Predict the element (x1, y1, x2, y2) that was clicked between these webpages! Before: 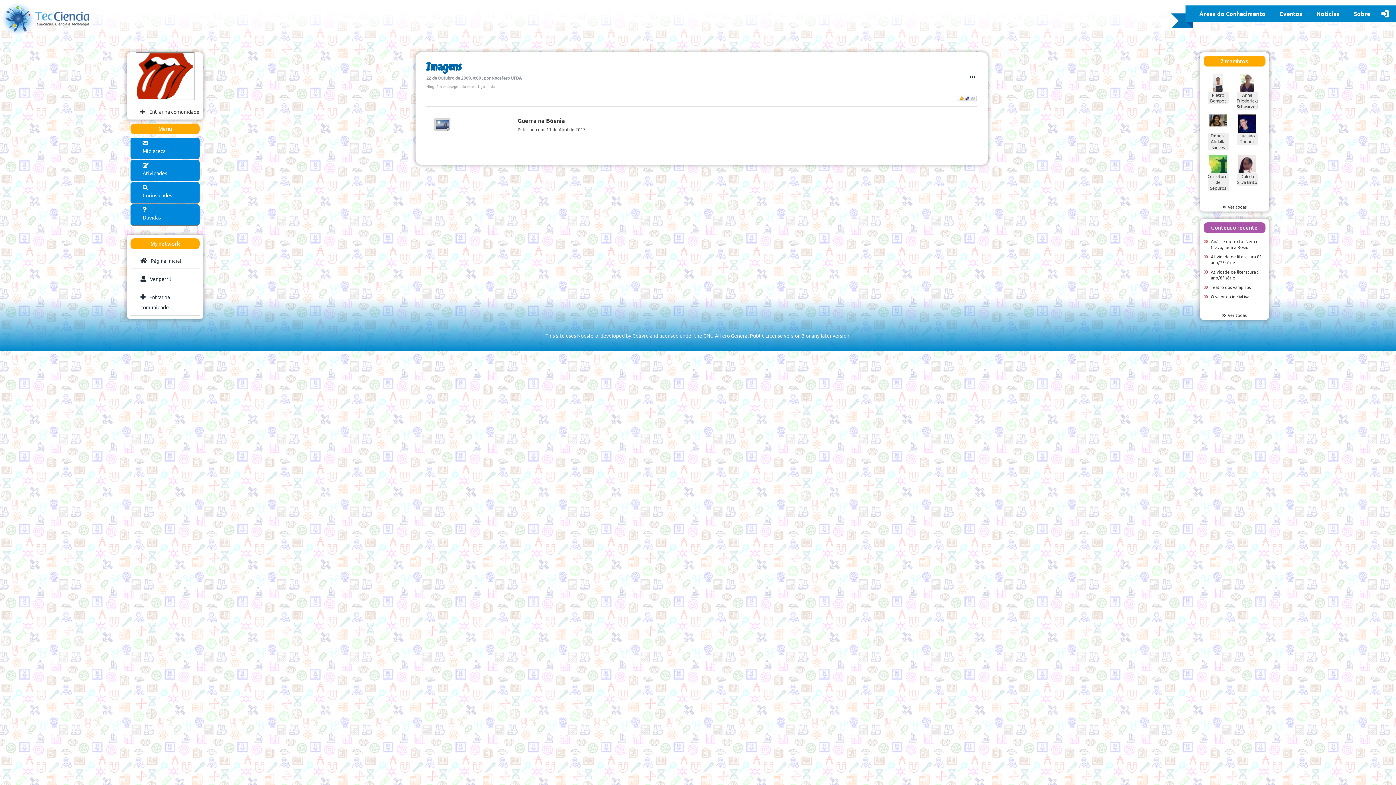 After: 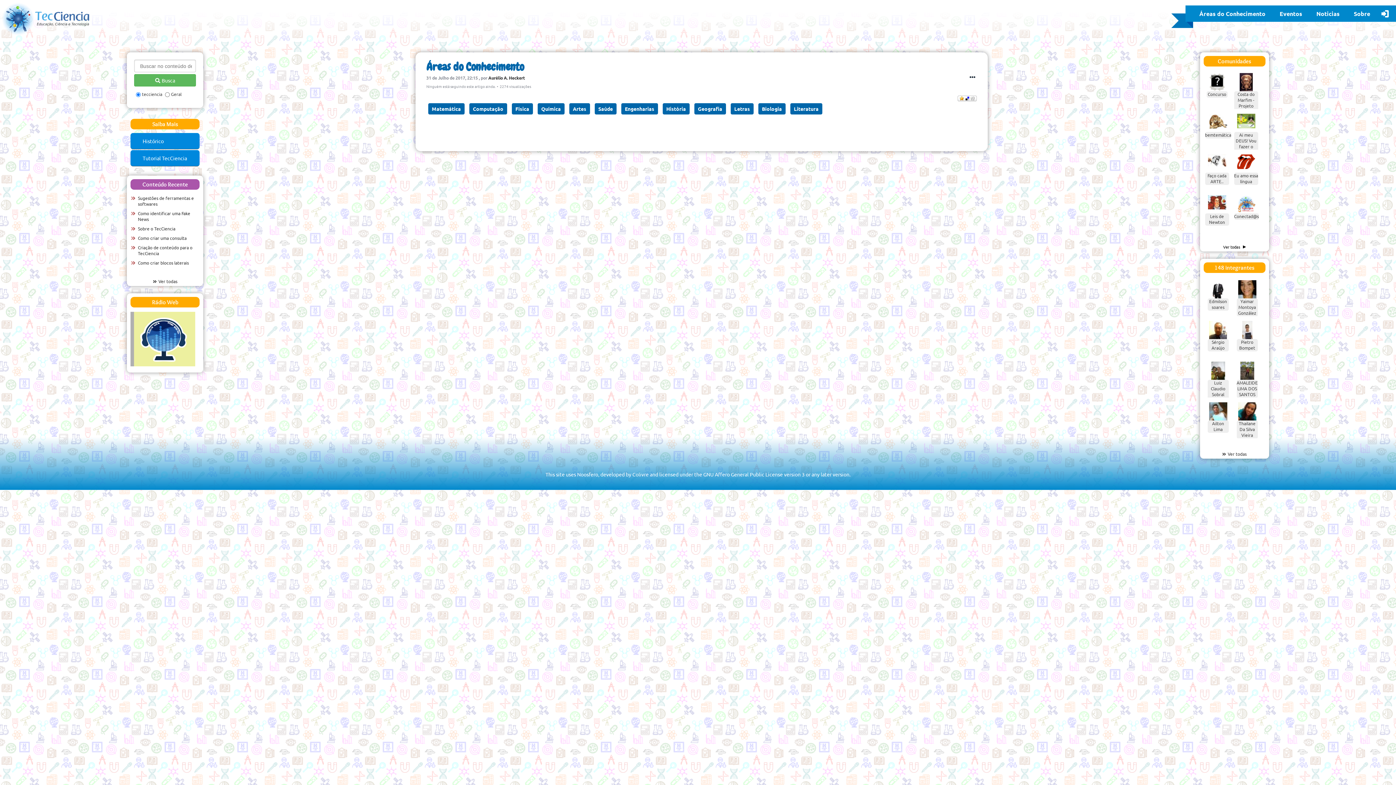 Action: label: Áreas do Conhecimento bbox: (1196, 6, 1268, 20)